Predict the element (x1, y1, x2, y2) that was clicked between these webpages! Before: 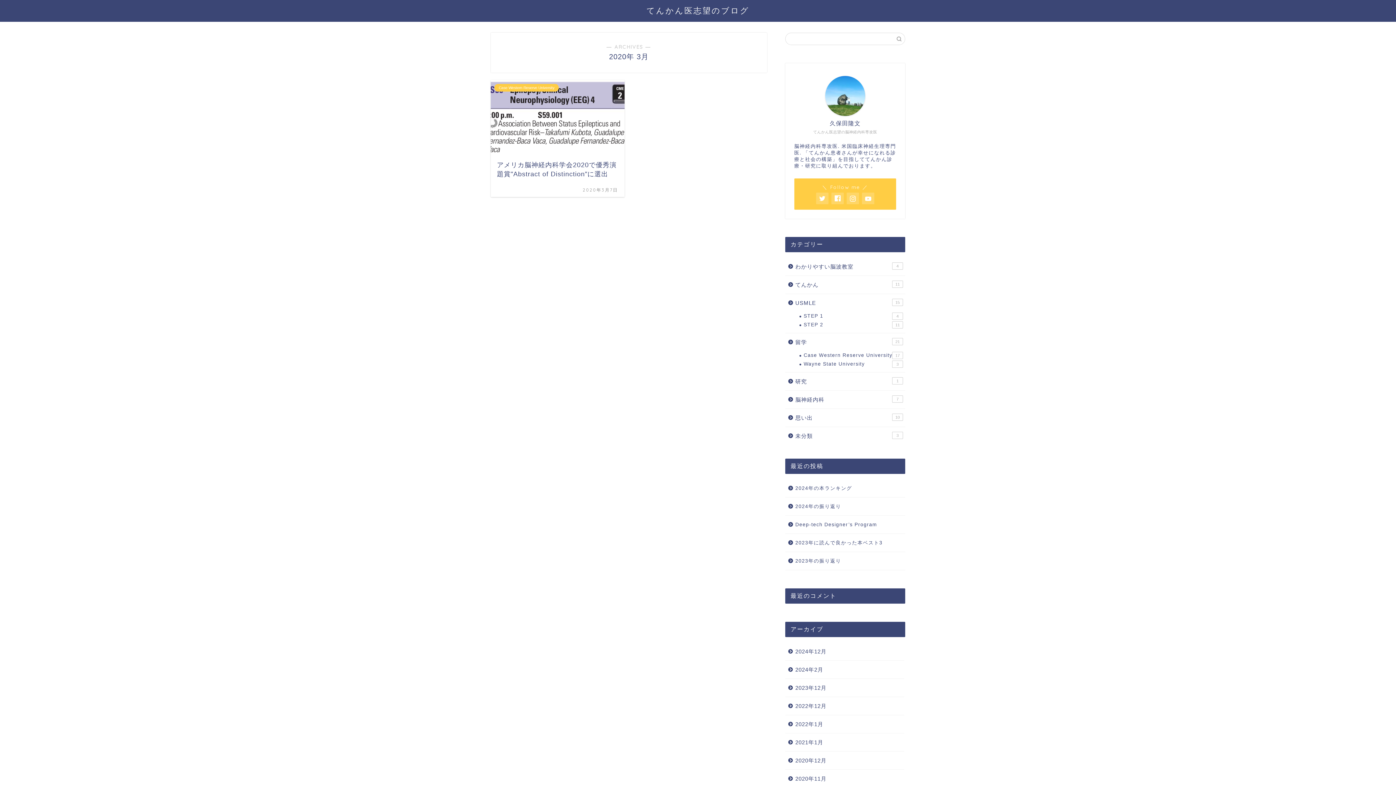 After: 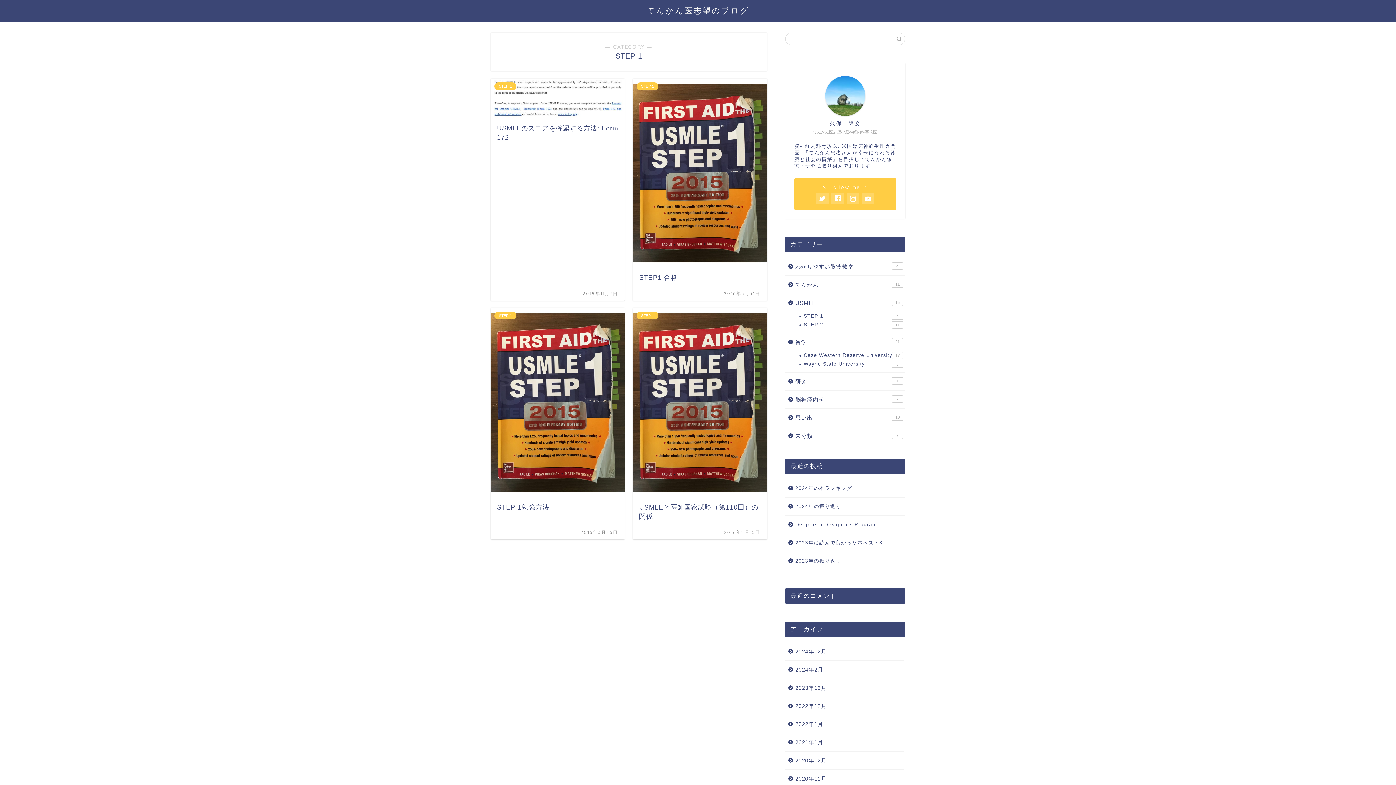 Action: bbox: (794, 312, 904, 320) label: STEP 1
4